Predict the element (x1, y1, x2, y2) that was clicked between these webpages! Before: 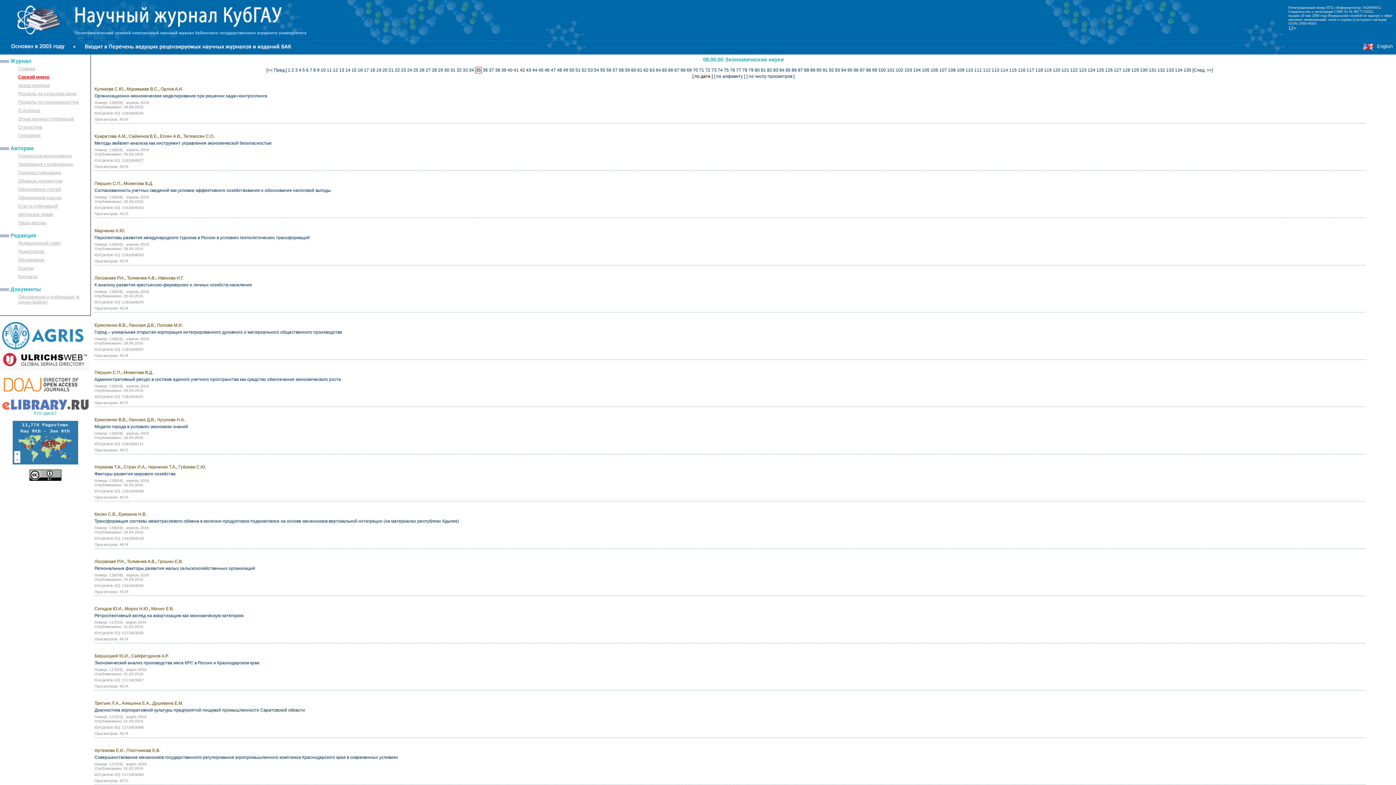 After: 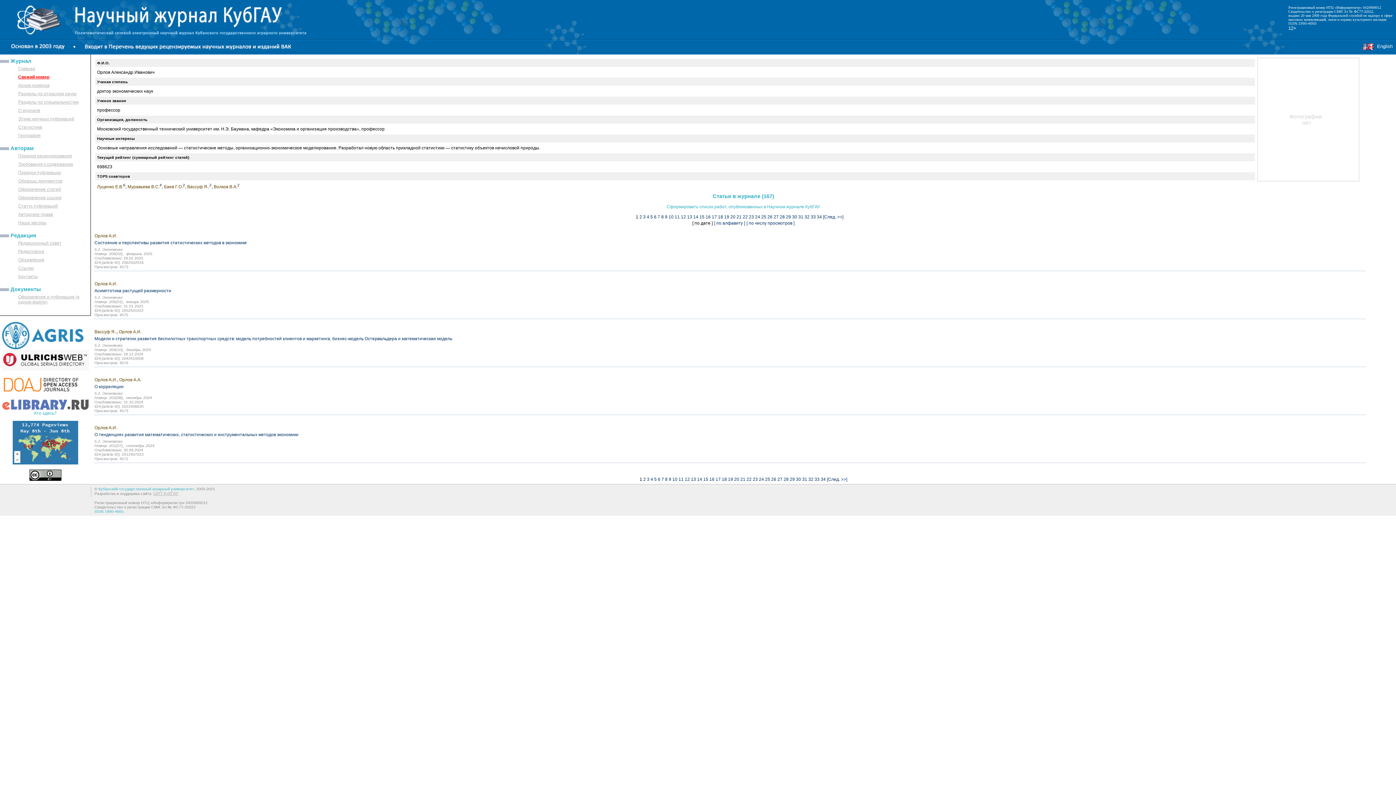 Action: label: Орлов А.И. bbox: (160, 86, 183, 91)